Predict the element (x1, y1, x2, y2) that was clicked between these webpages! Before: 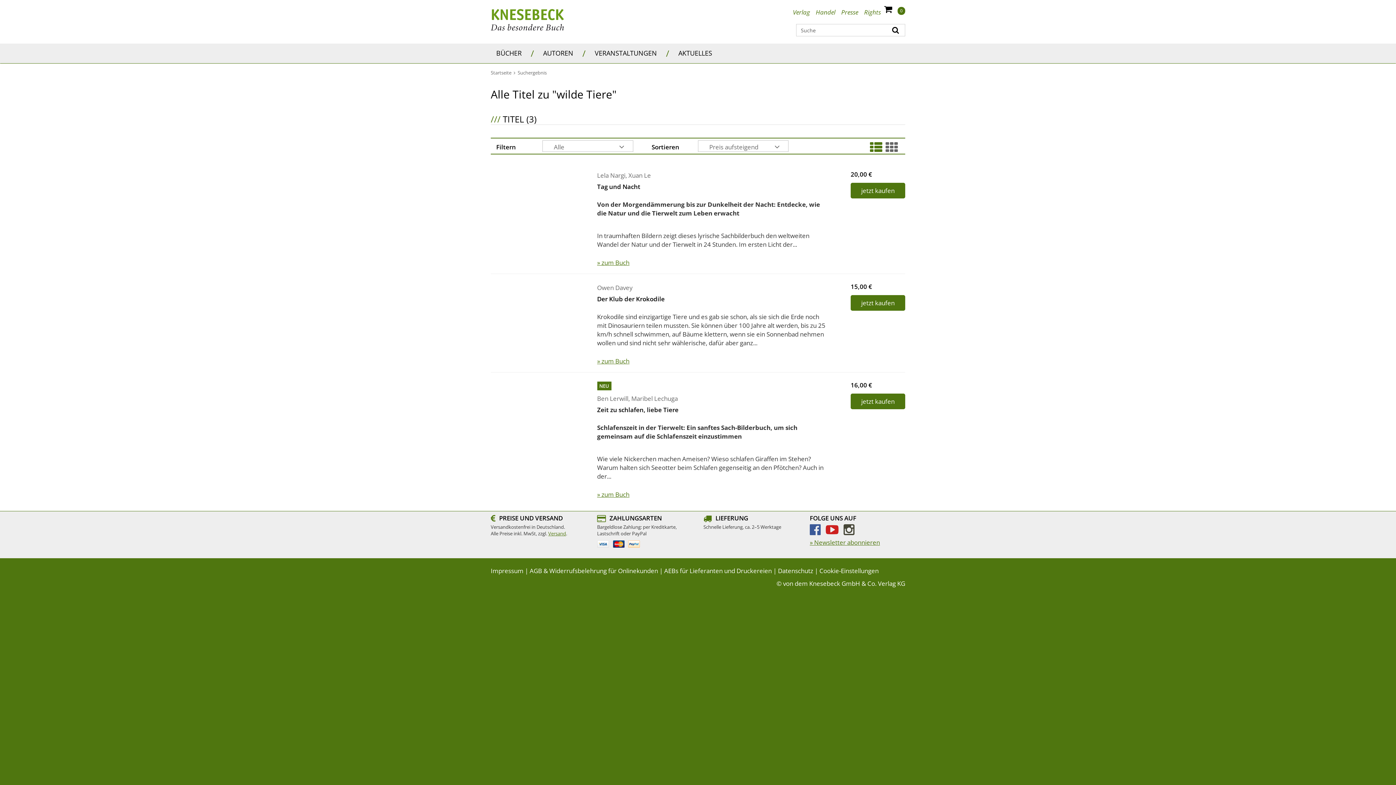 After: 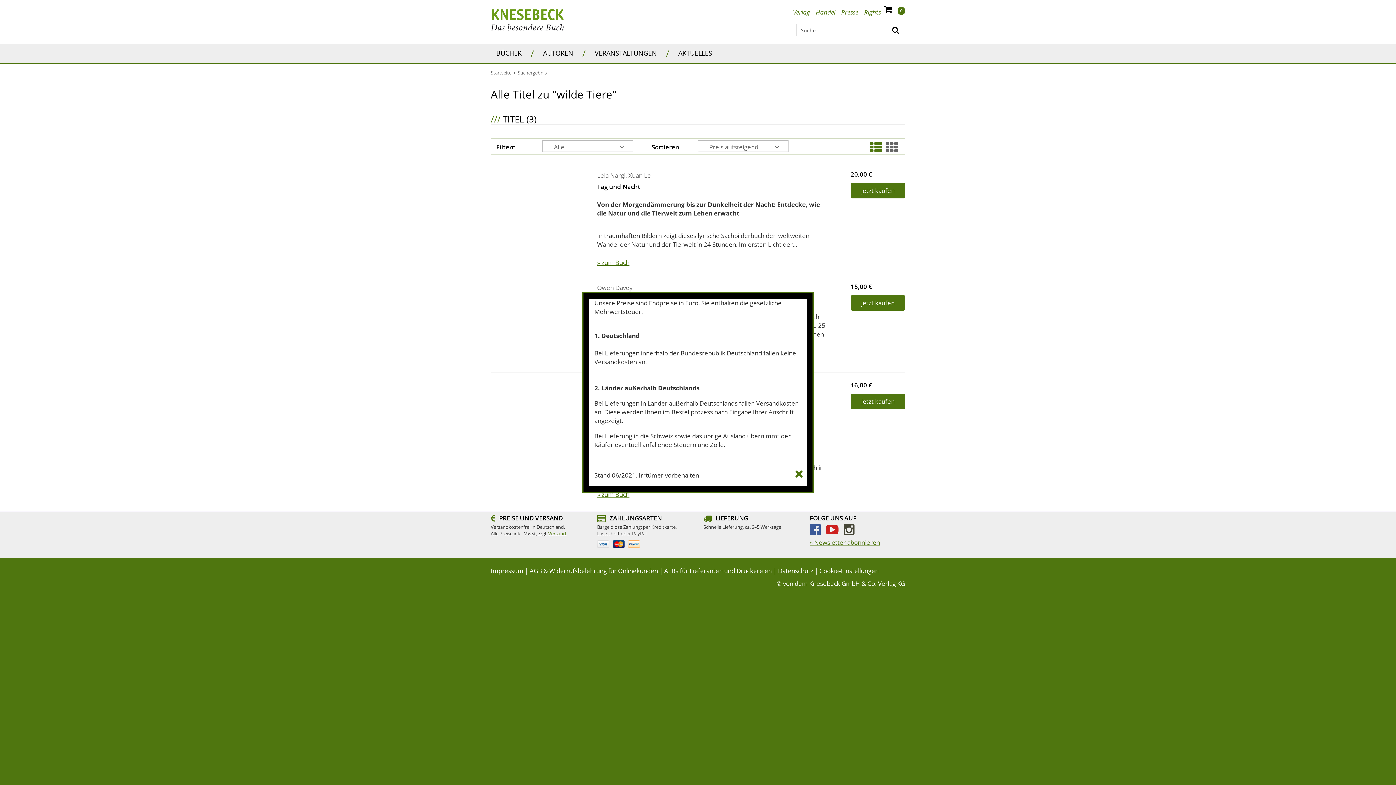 Action: bbox: (548, 530, 566, 536) label: Versand